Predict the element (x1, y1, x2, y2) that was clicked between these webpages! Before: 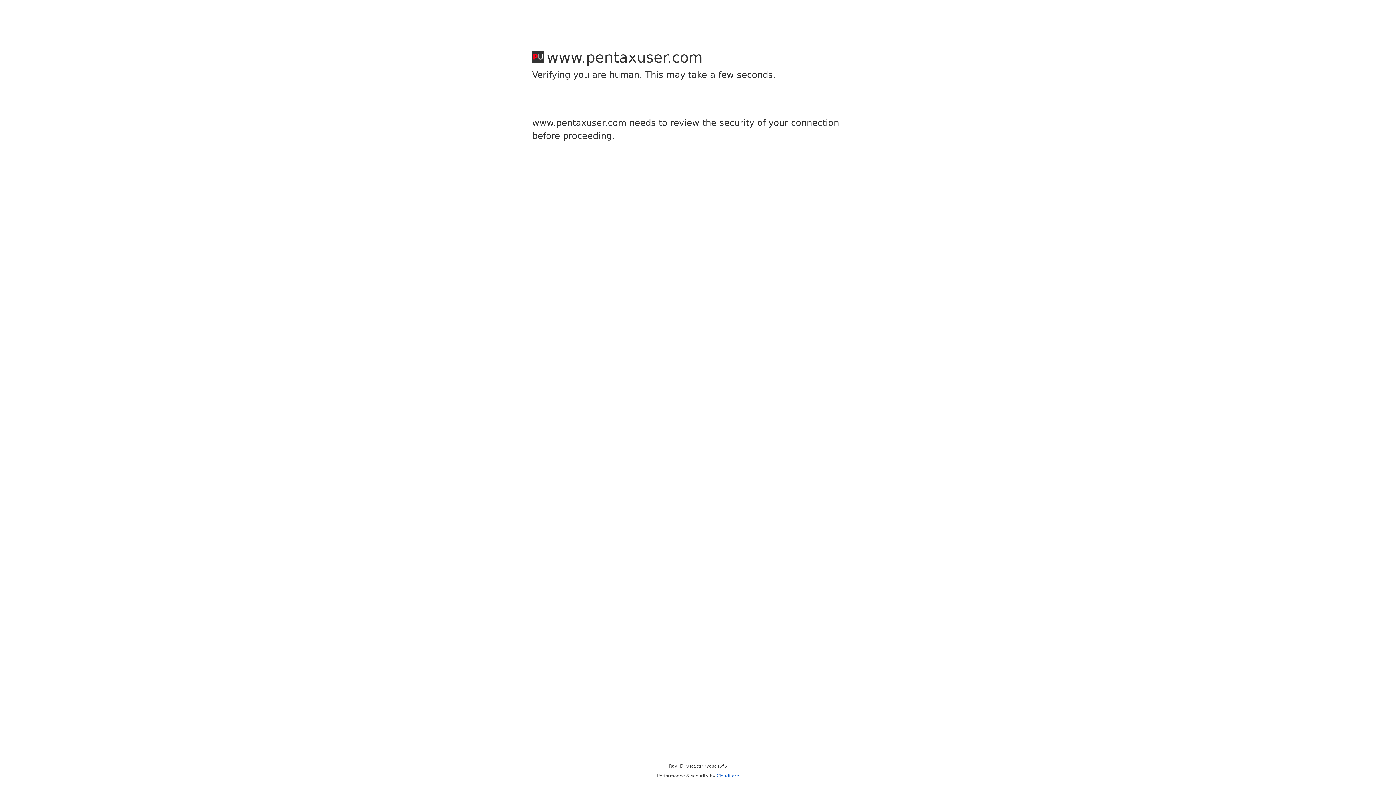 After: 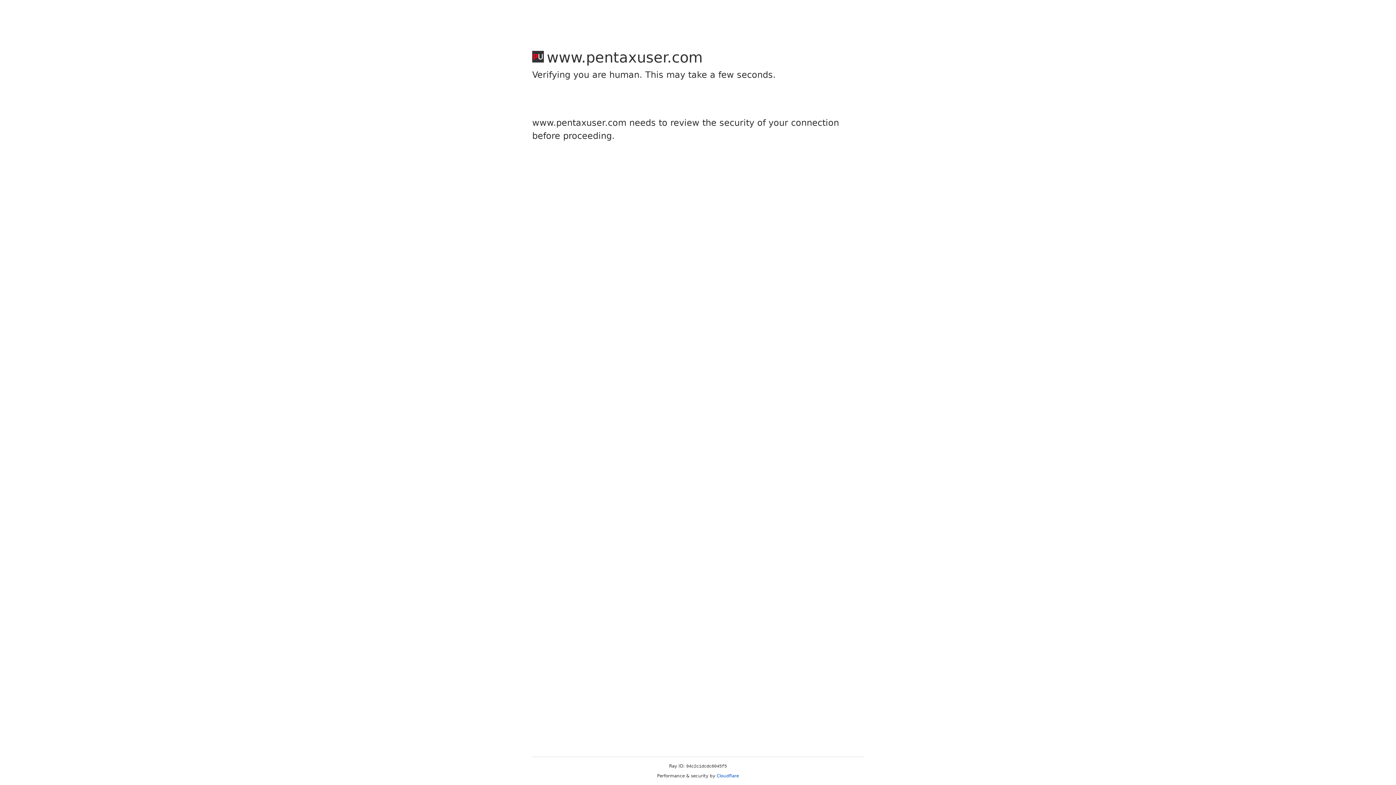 Action: bbox: (716, 773, 739, 778) label: Cloudflare